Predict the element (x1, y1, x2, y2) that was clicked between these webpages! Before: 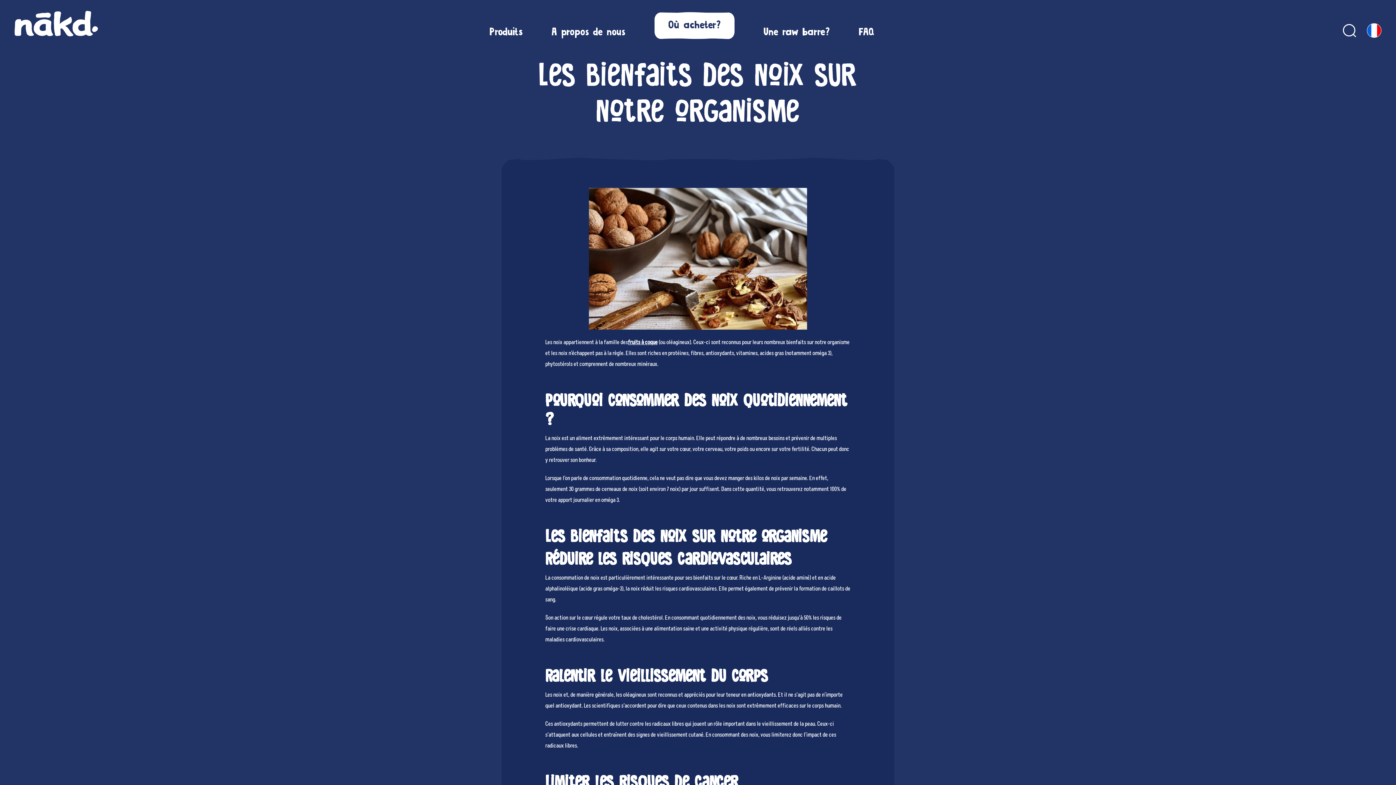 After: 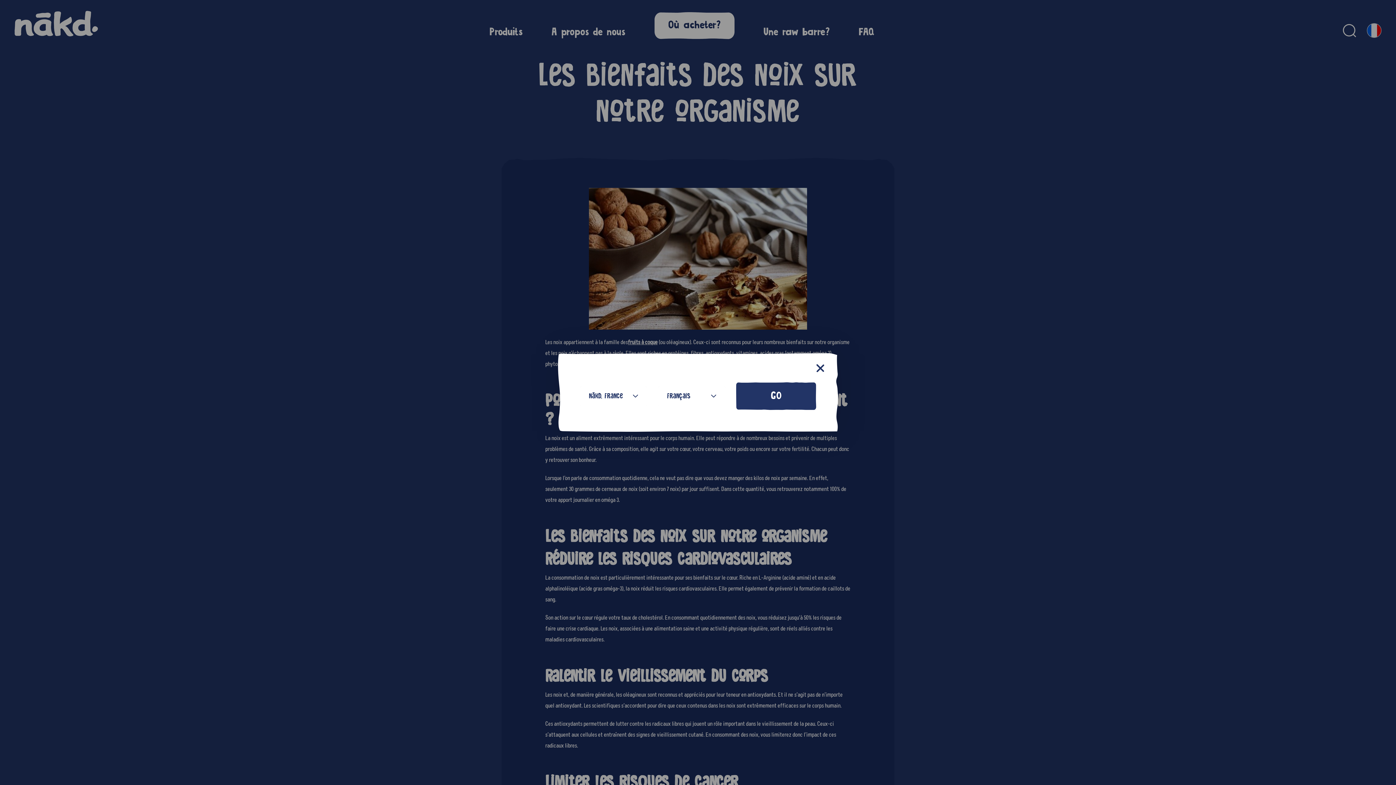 Action: bbox: (1367, 23, 1381, 37) label: Français, Sélectionnez ta langues